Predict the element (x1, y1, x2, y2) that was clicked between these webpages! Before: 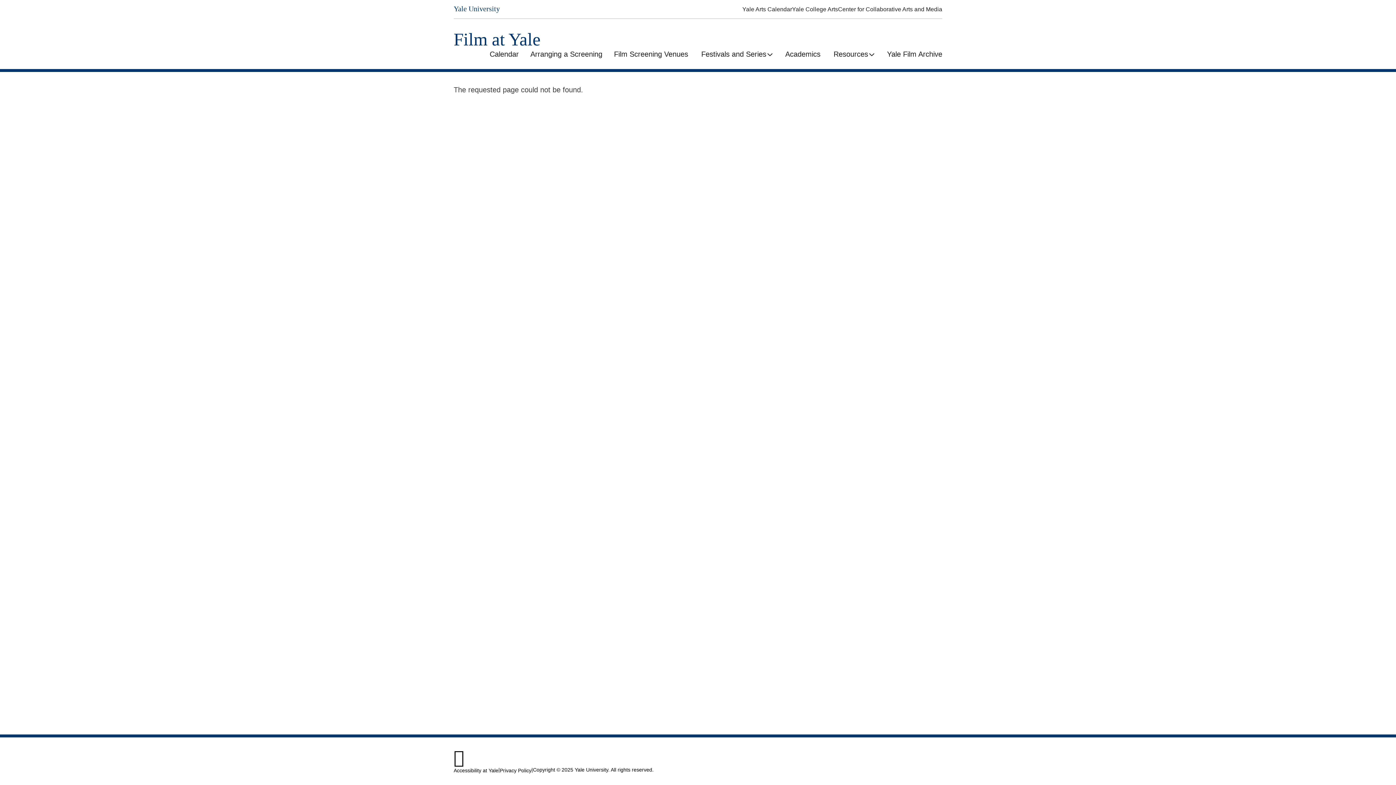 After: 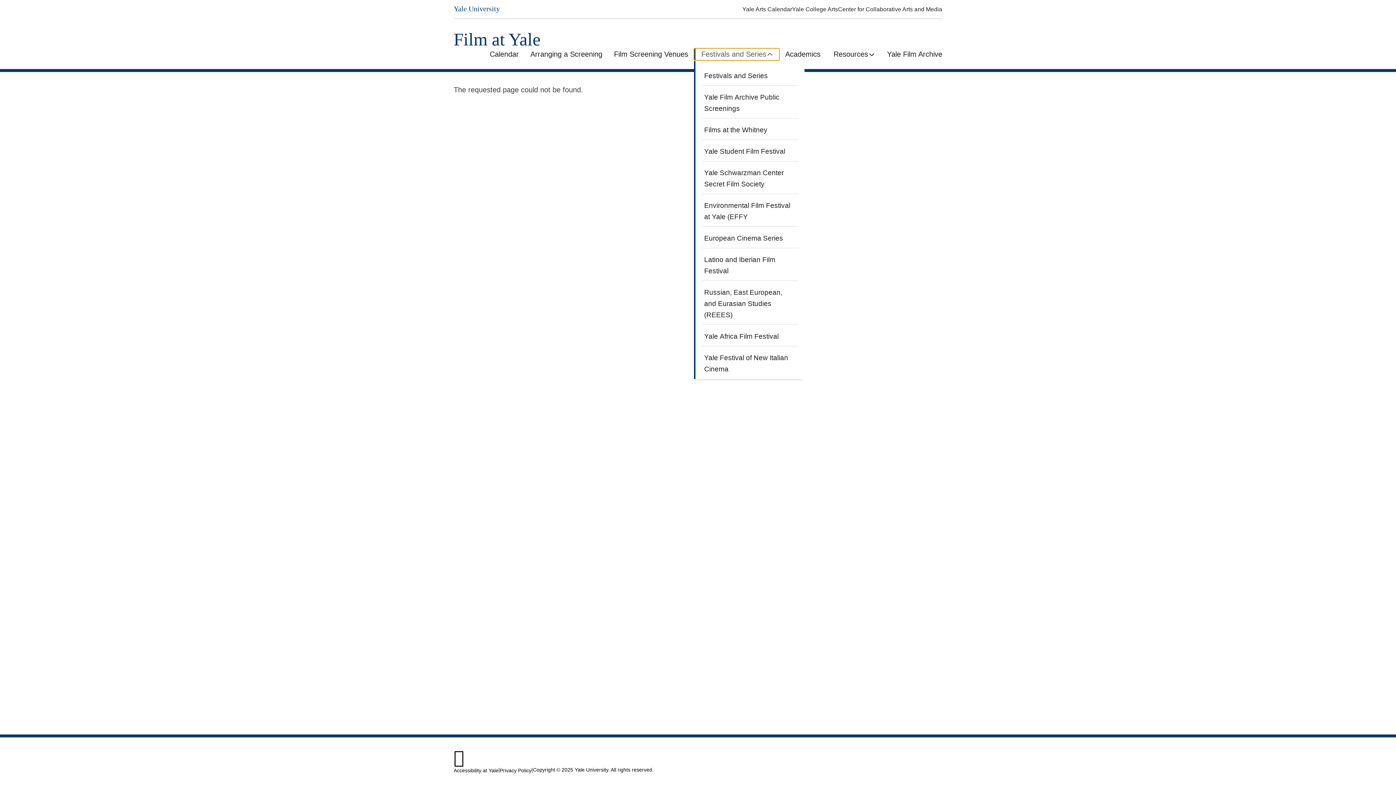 Action: bbox: (694, 48, 779, 60) label: Festivals and Series